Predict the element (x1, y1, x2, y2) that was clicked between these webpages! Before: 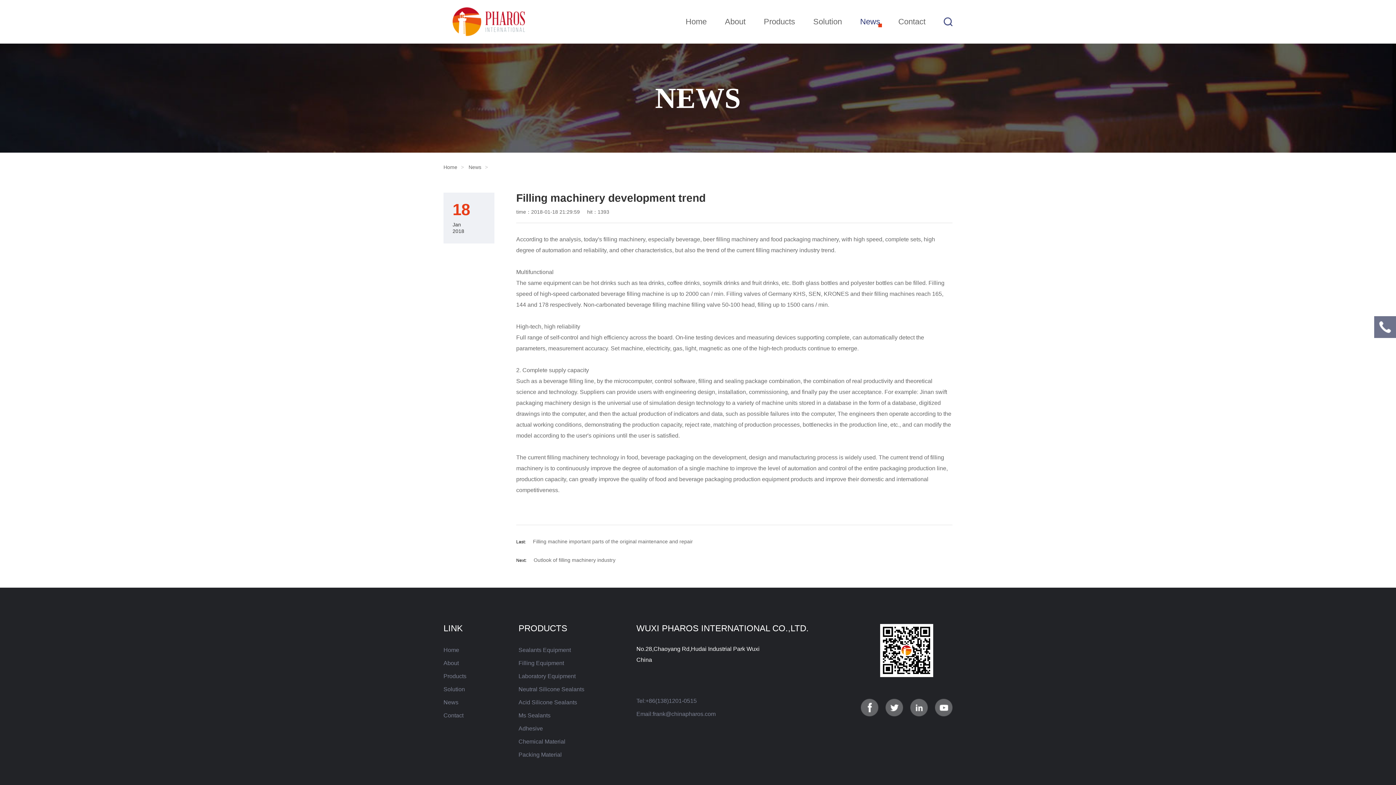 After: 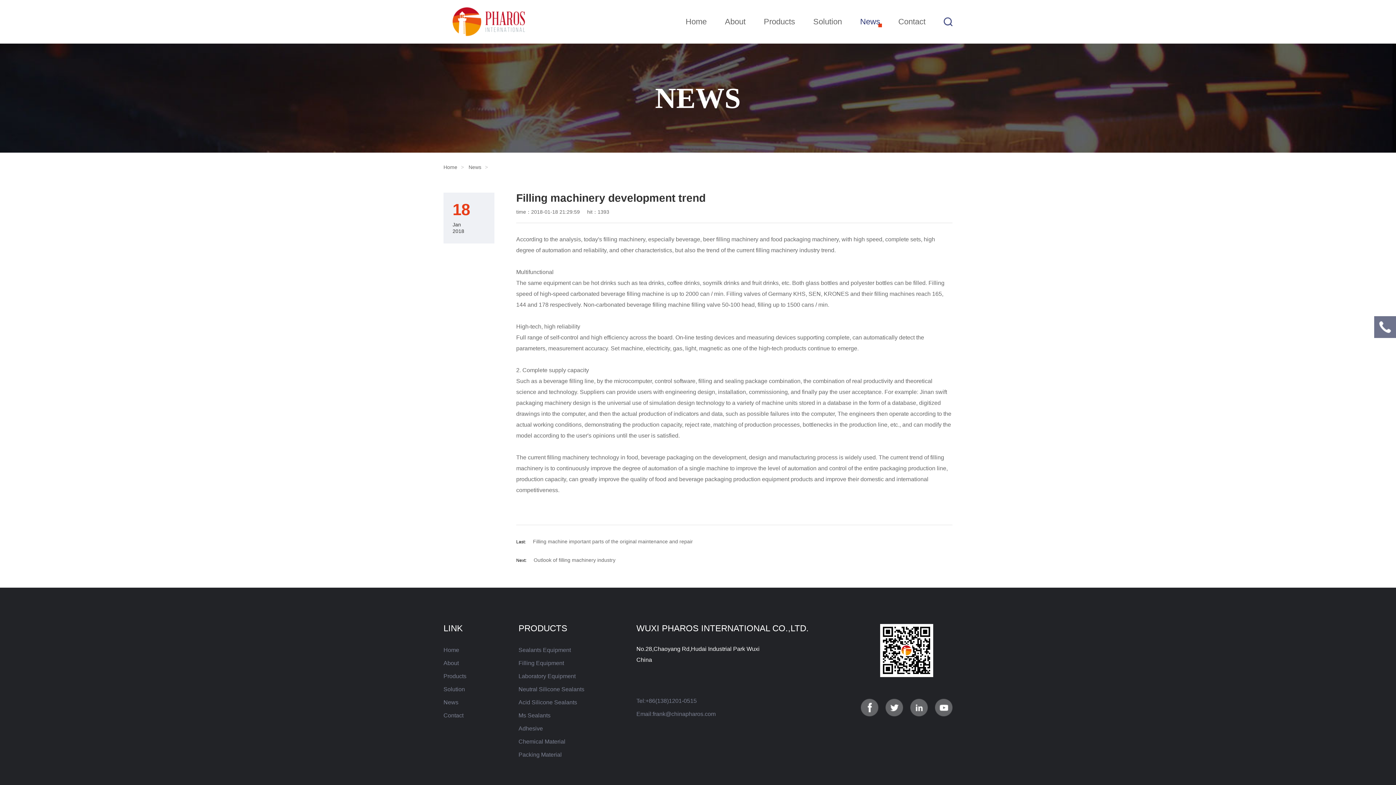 Action: bbox: (861, 699, 878, 716)